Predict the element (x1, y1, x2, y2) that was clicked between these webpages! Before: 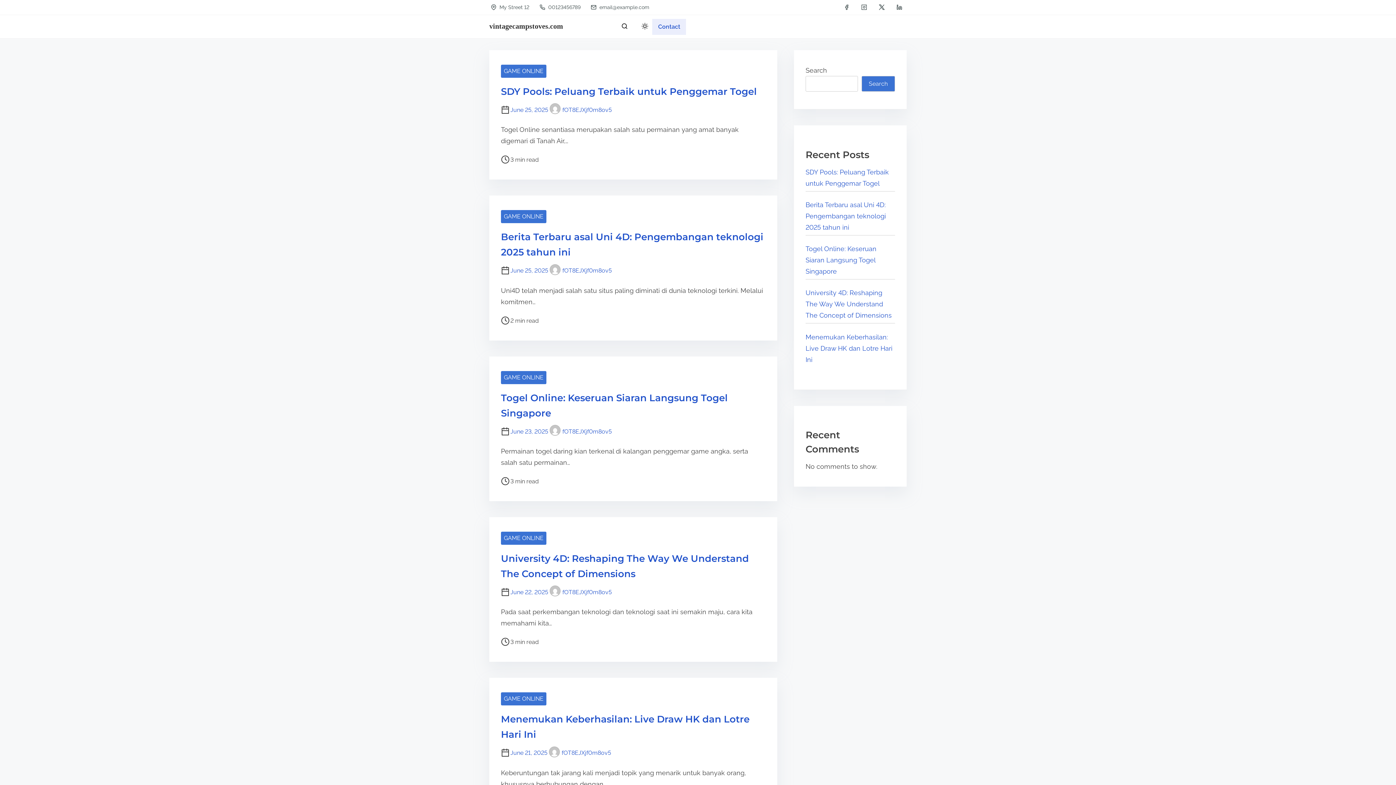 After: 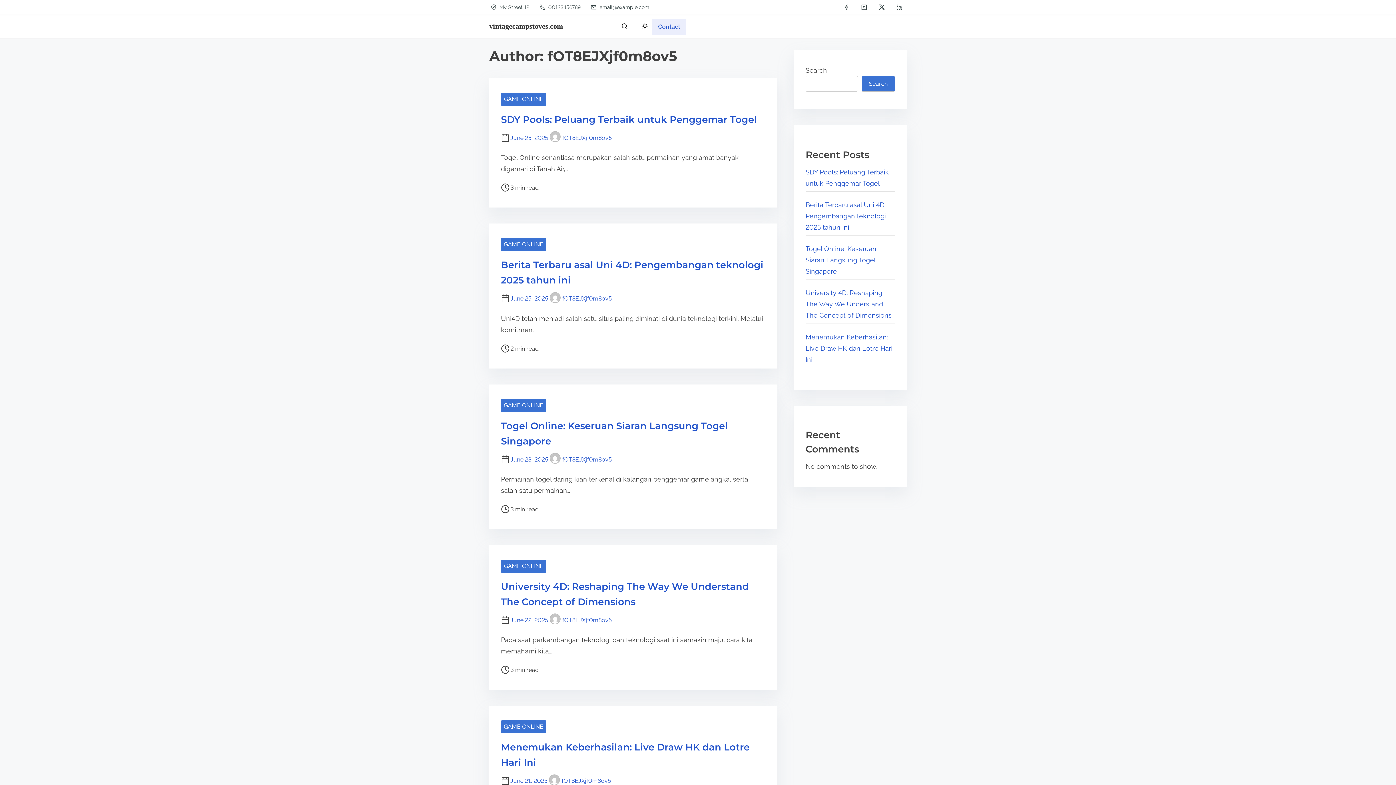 Action: bbox: (549, 749, 611, 756) label: fOT8EJXjf0m8ov5